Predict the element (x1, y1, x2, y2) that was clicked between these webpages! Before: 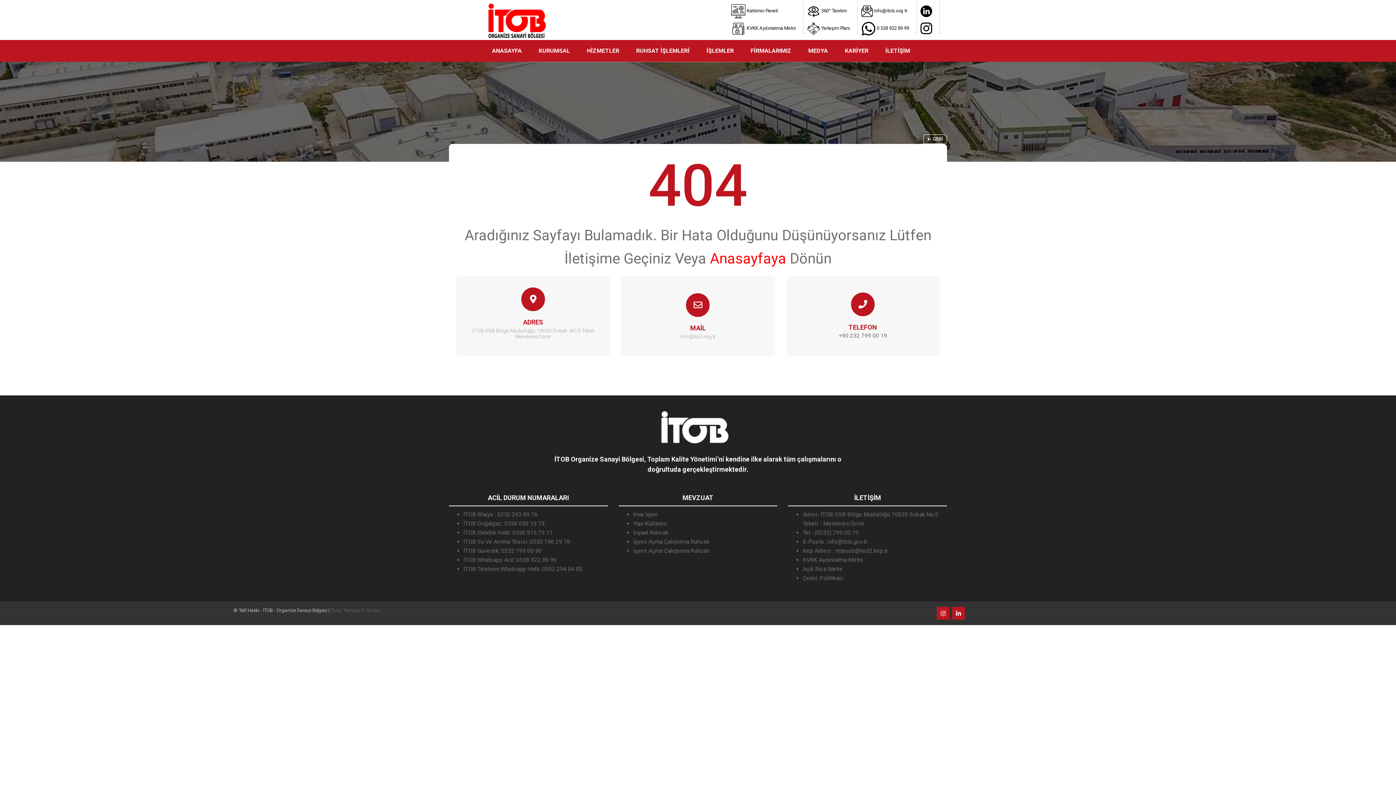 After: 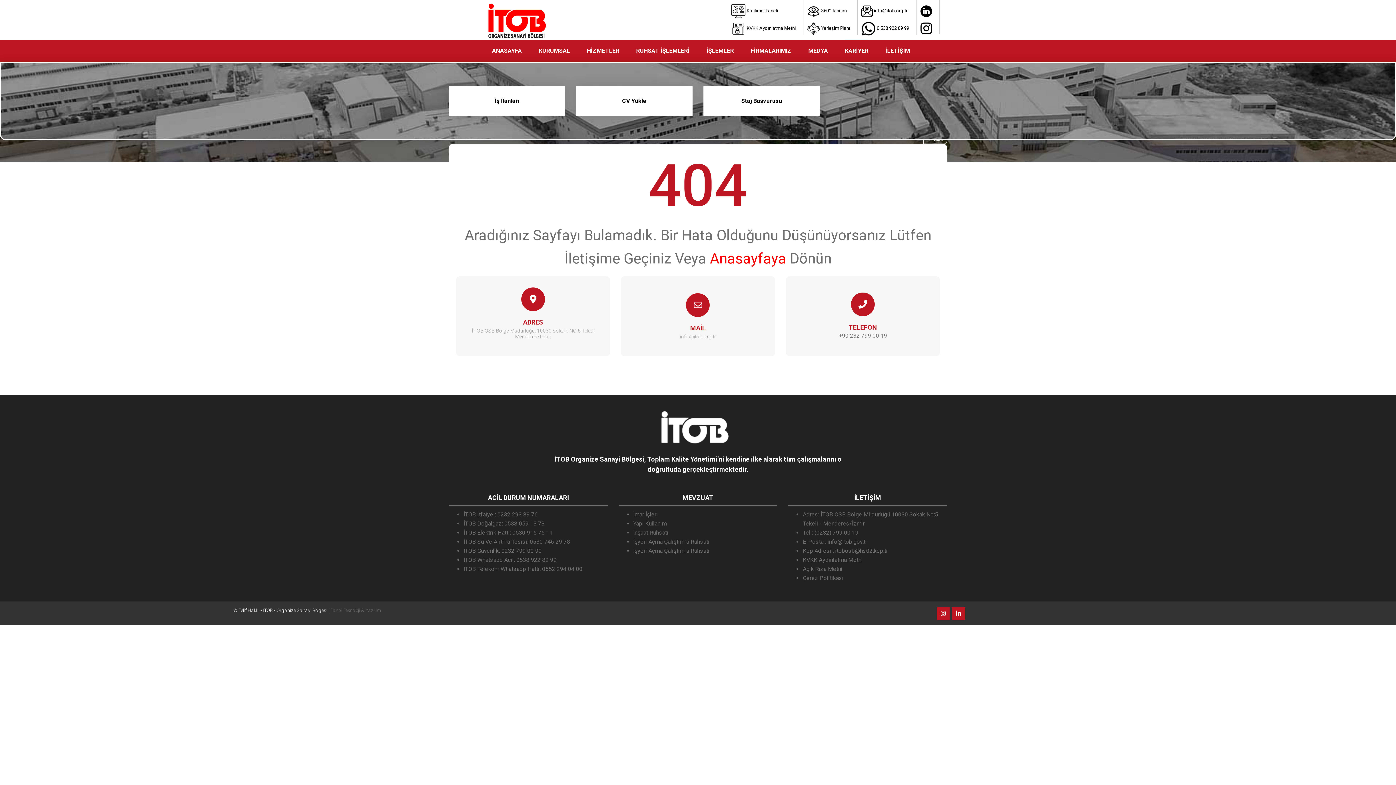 Action: bbox: (845, 40, 868, 61) label: KARİYER